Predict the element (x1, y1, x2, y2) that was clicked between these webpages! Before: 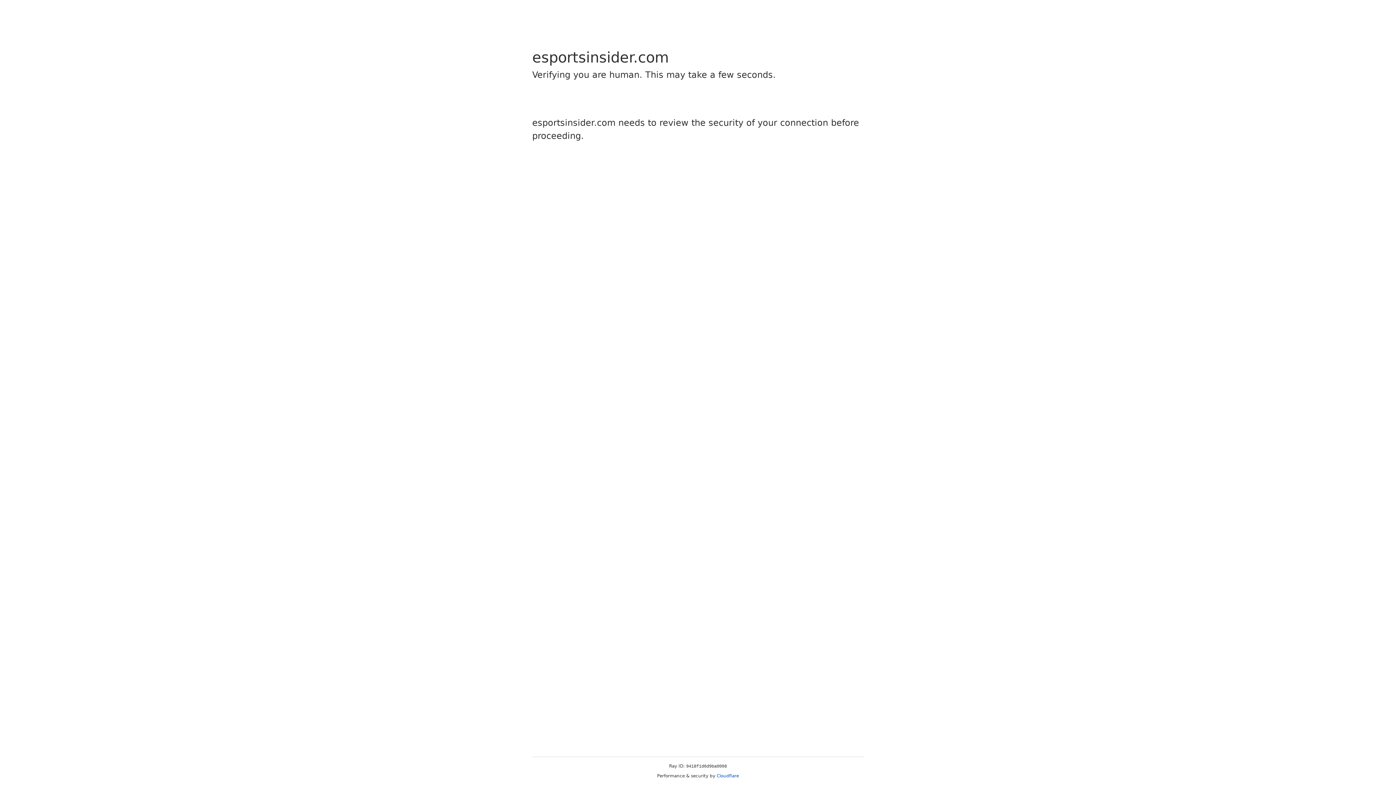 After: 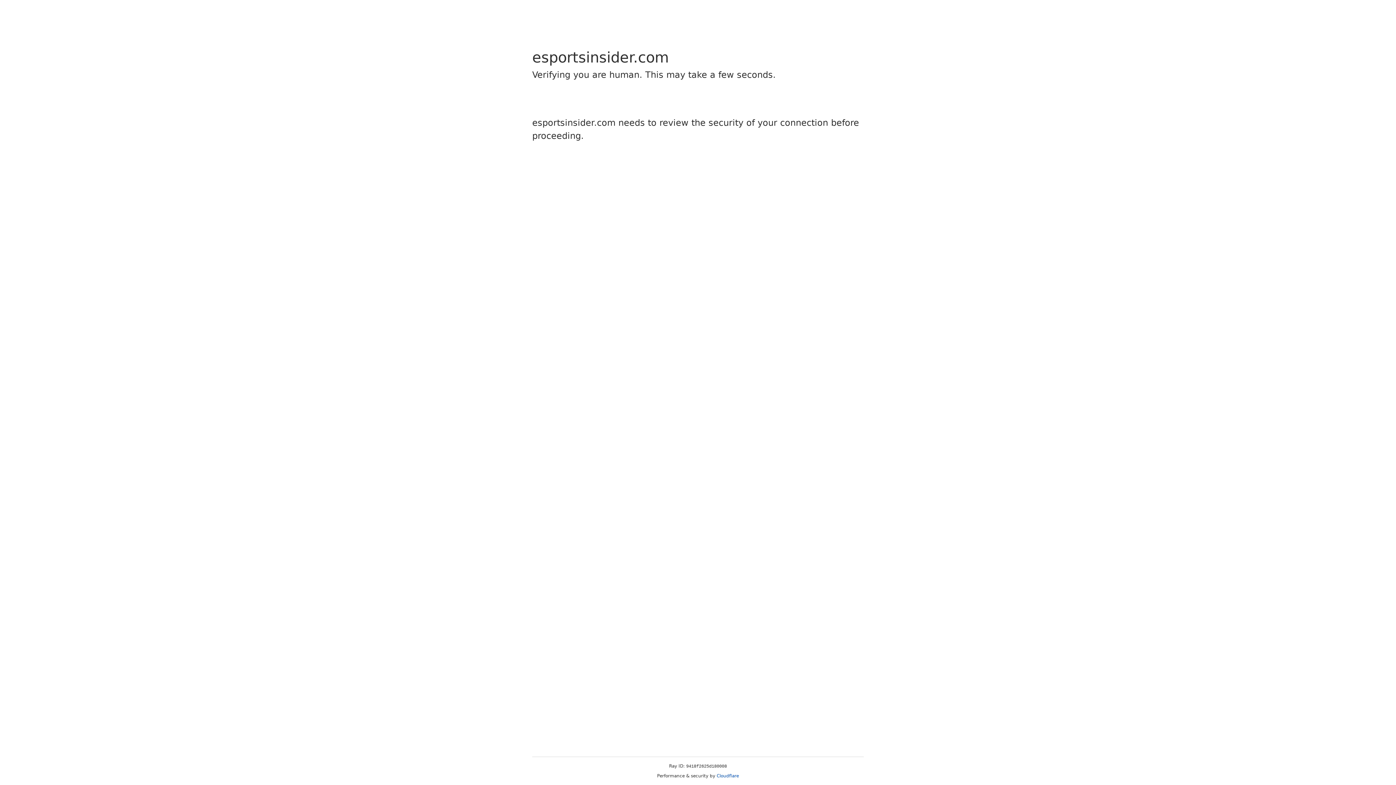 Action: label: Cloudflare bbox: (716, 773, 739, 778)